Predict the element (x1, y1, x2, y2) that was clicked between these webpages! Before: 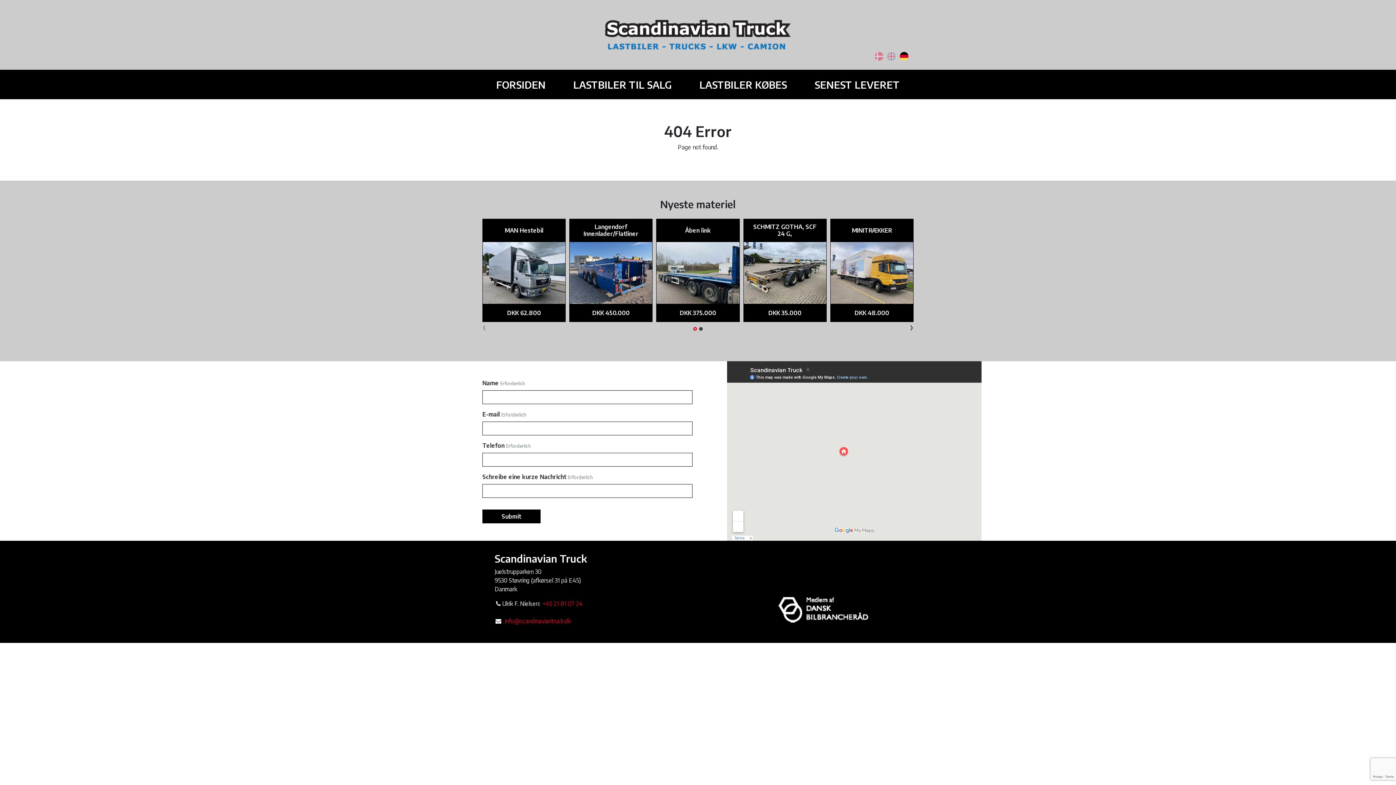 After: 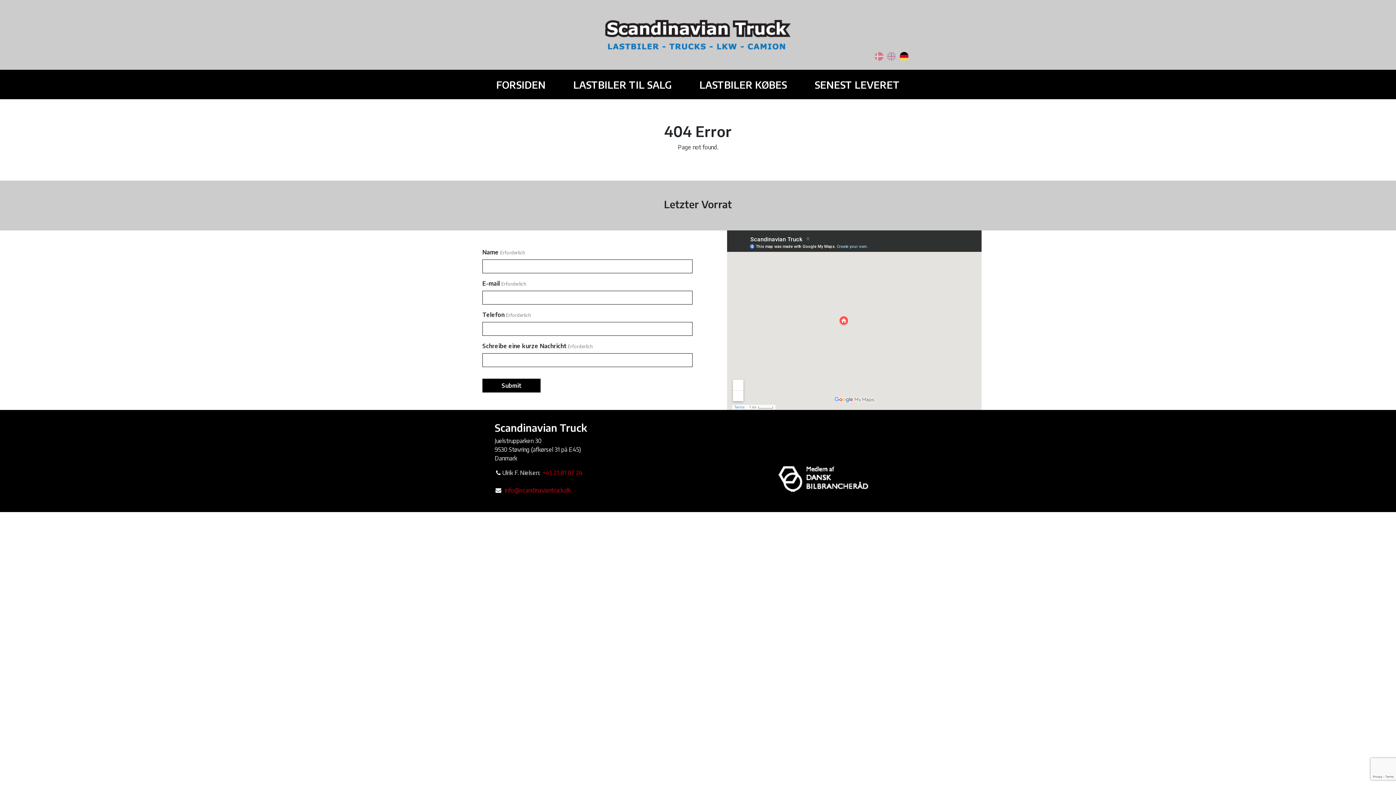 Action: bbox: (886, 48, 897, 63)